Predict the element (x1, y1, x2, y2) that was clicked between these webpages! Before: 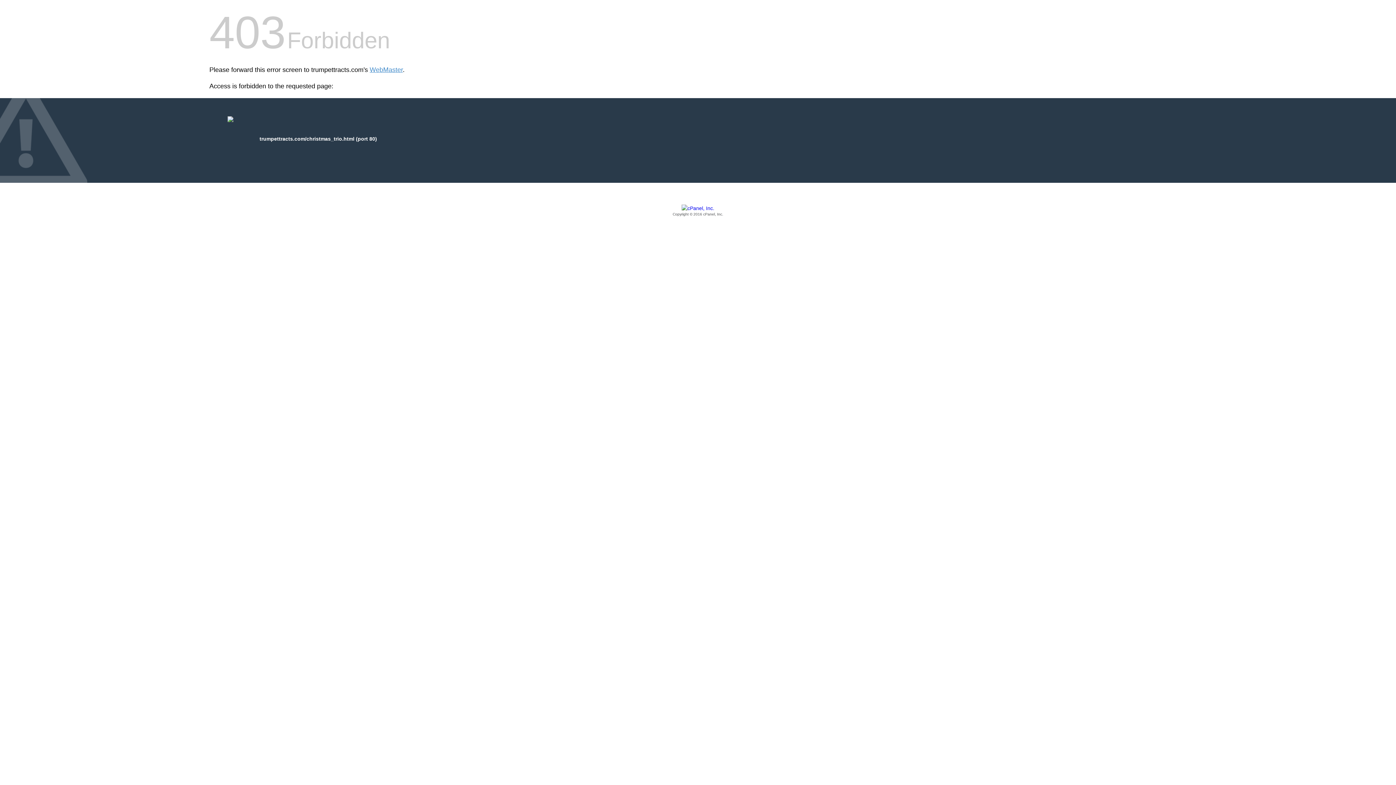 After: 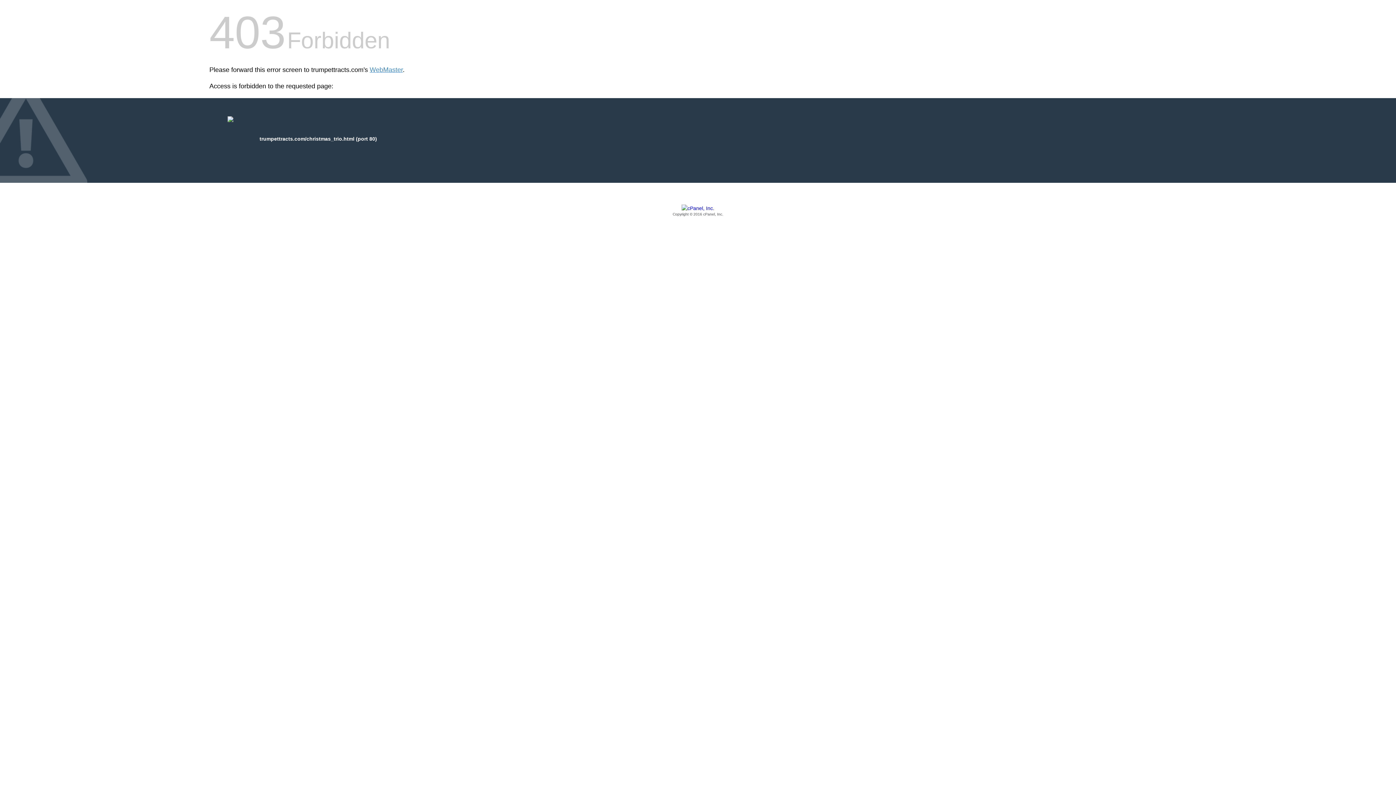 Action: bbox: (209, 205, 1186, 217) label: Copyright © 2016 cPanel, Inc.